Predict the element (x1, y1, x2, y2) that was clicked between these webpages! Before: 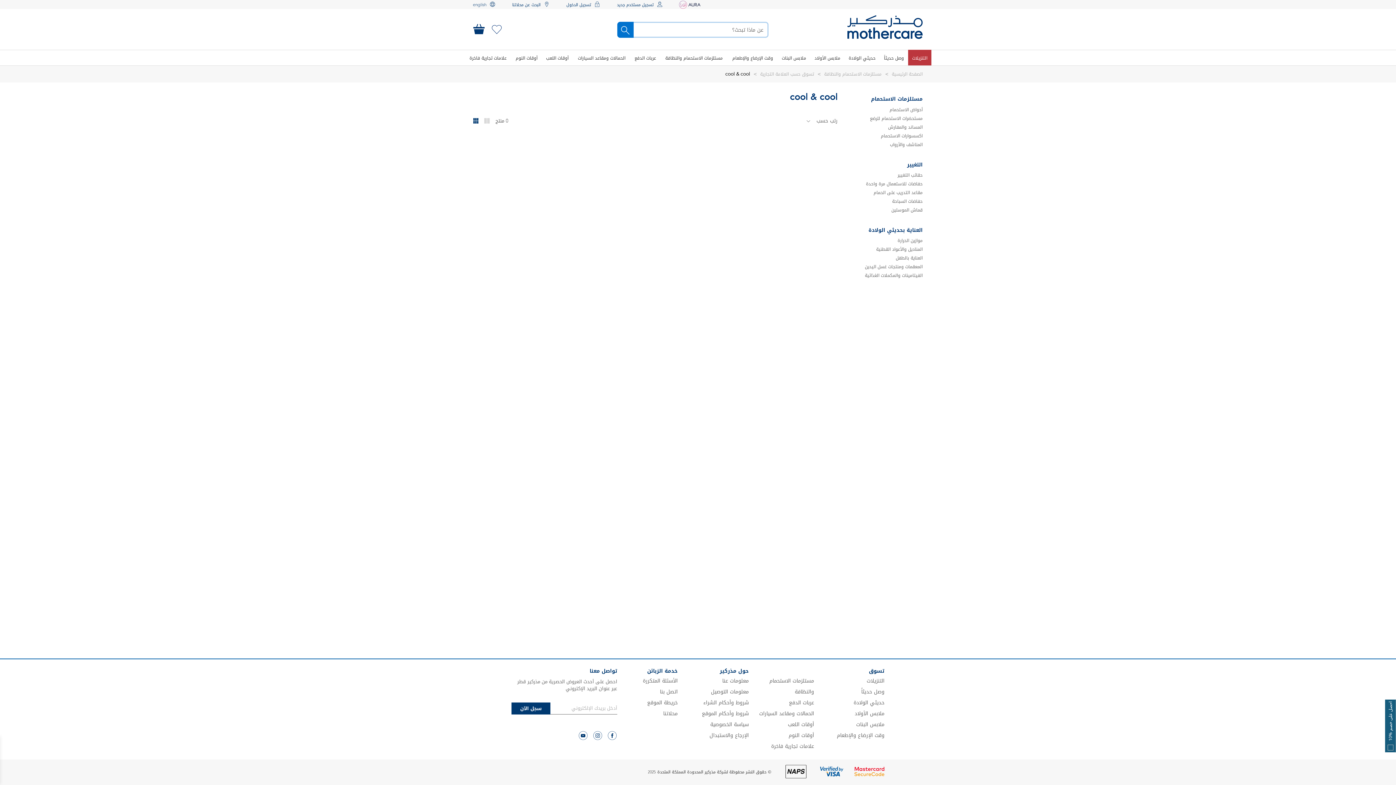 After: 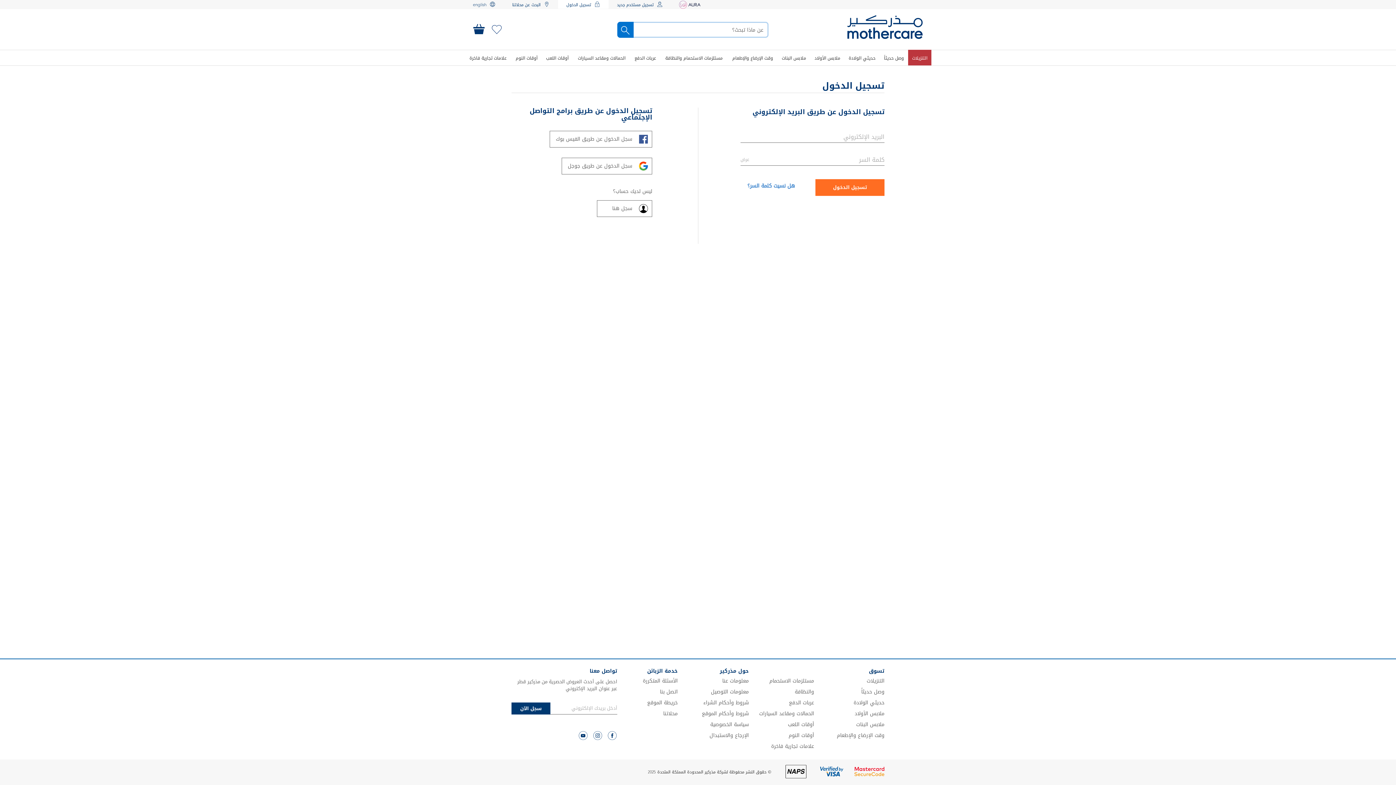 Action: bbox: (558, 0, 608, 8) label: تسجيل الدخول